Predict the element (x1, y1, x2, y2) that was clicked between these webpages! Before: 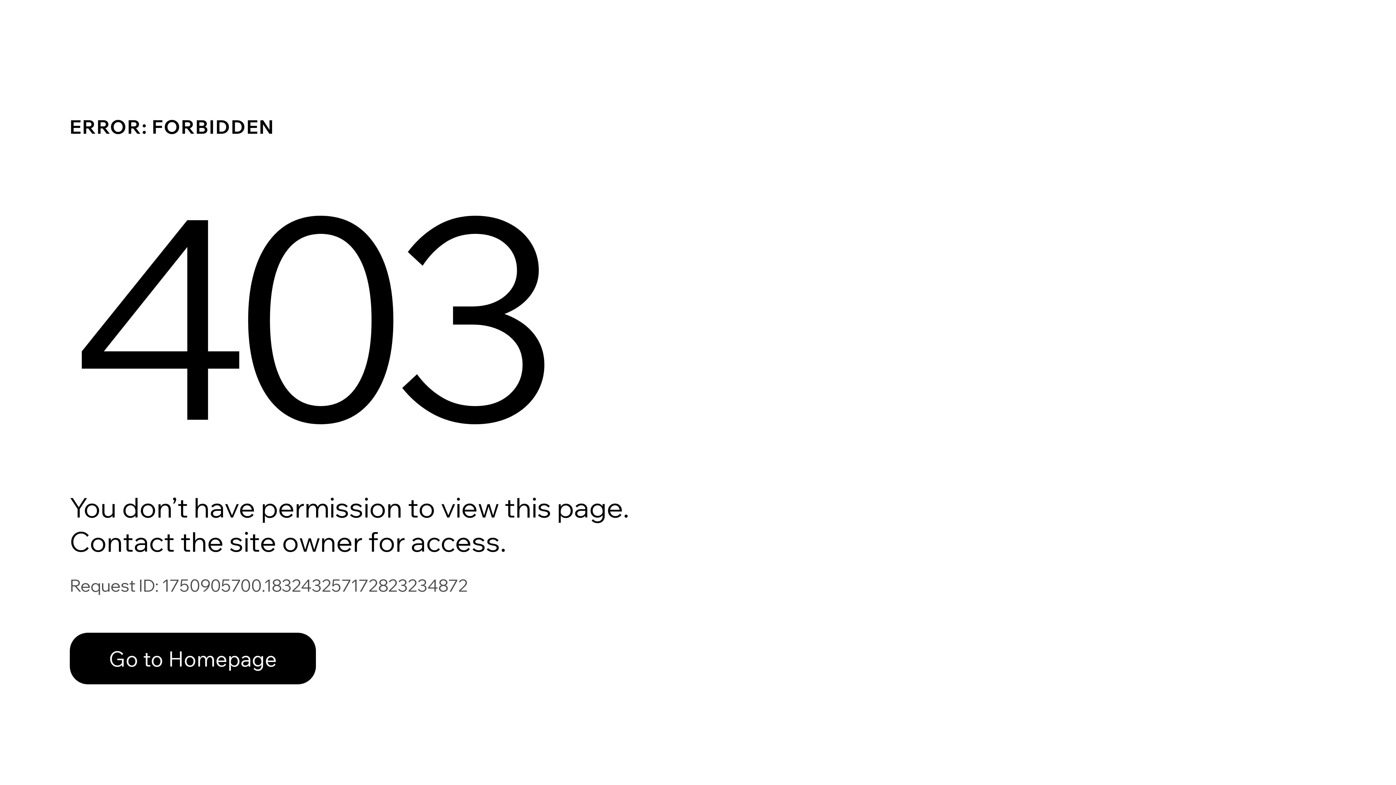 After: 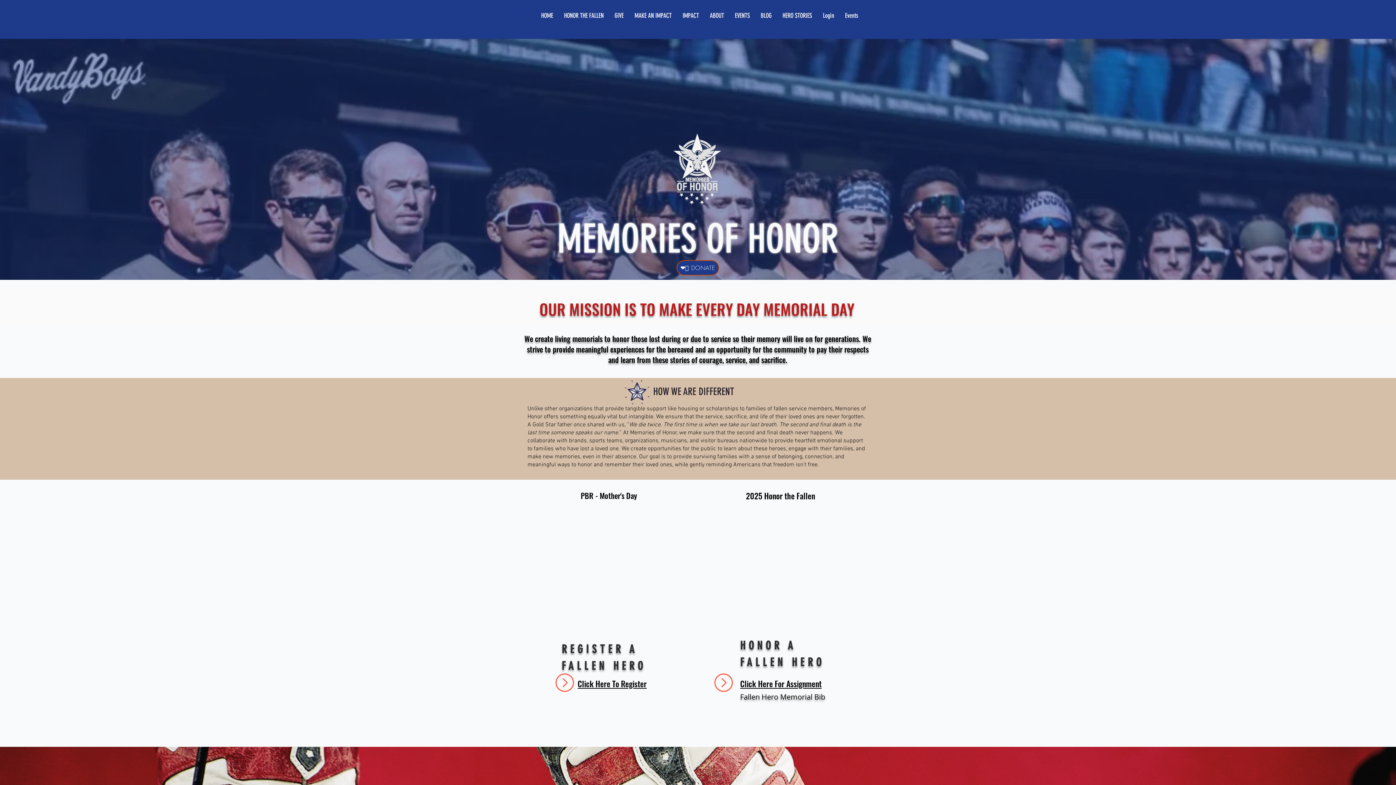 Action: label: Go to Homepage bbox: (69, 633, 316, 684)